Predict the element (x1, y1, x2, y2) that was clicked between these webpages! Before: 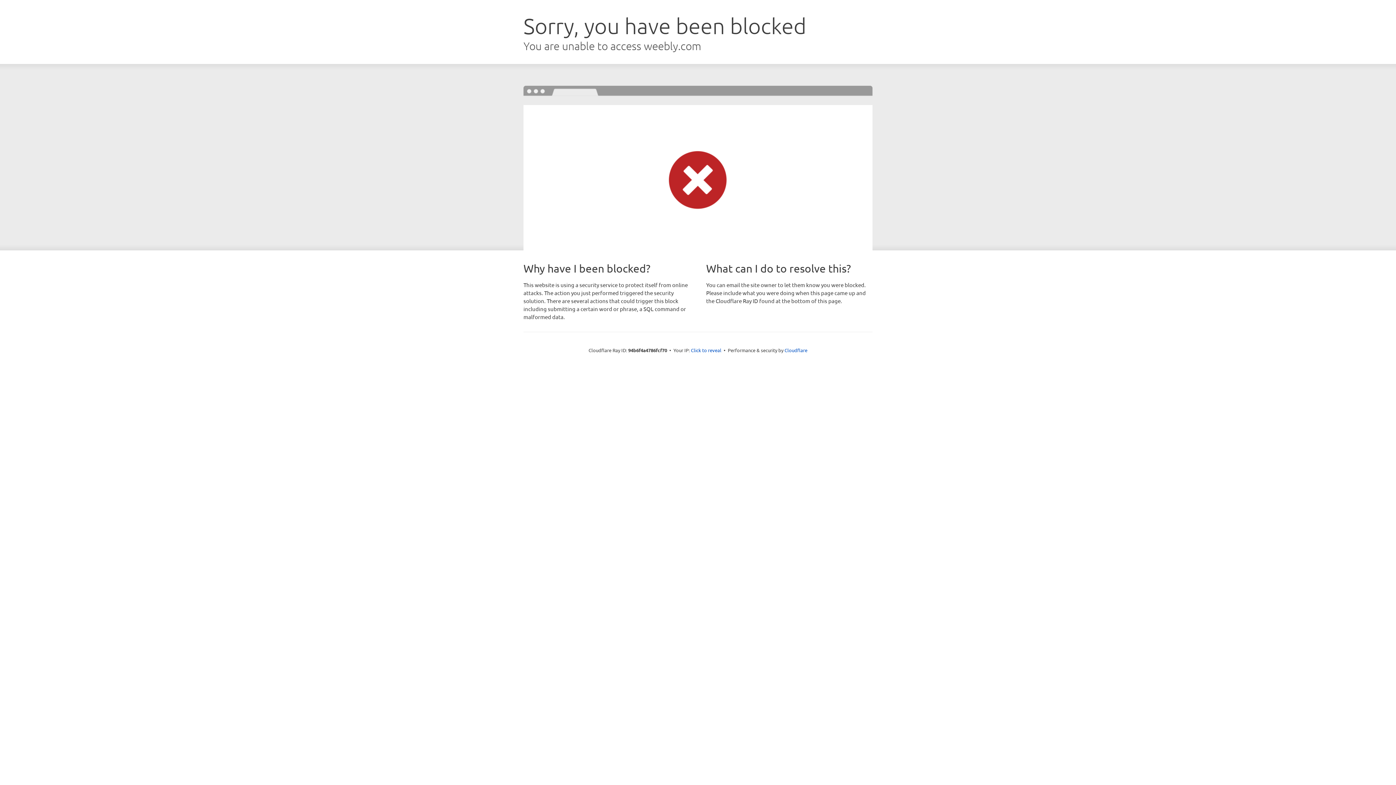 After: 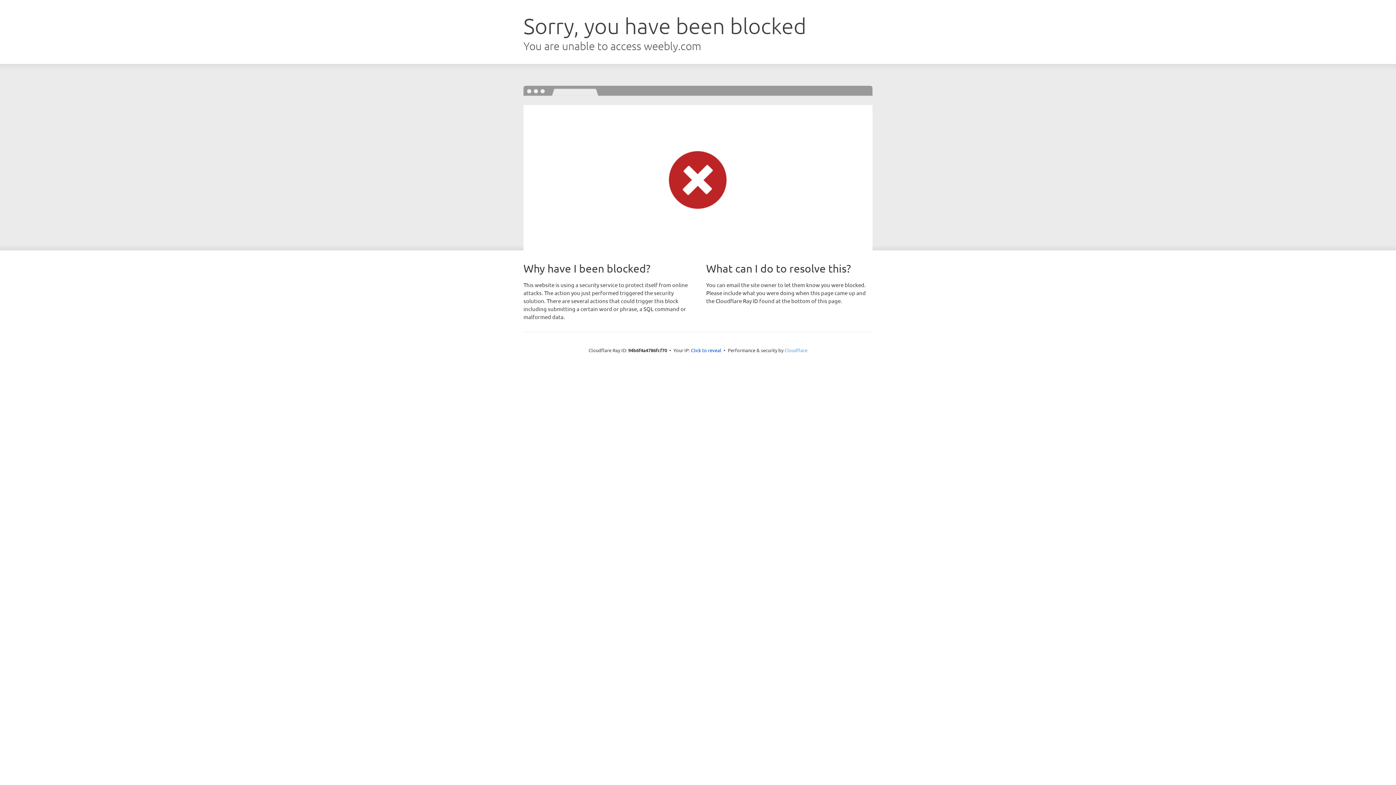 Action: bbox: (784, 347, 807, 353) label: Cloudflare